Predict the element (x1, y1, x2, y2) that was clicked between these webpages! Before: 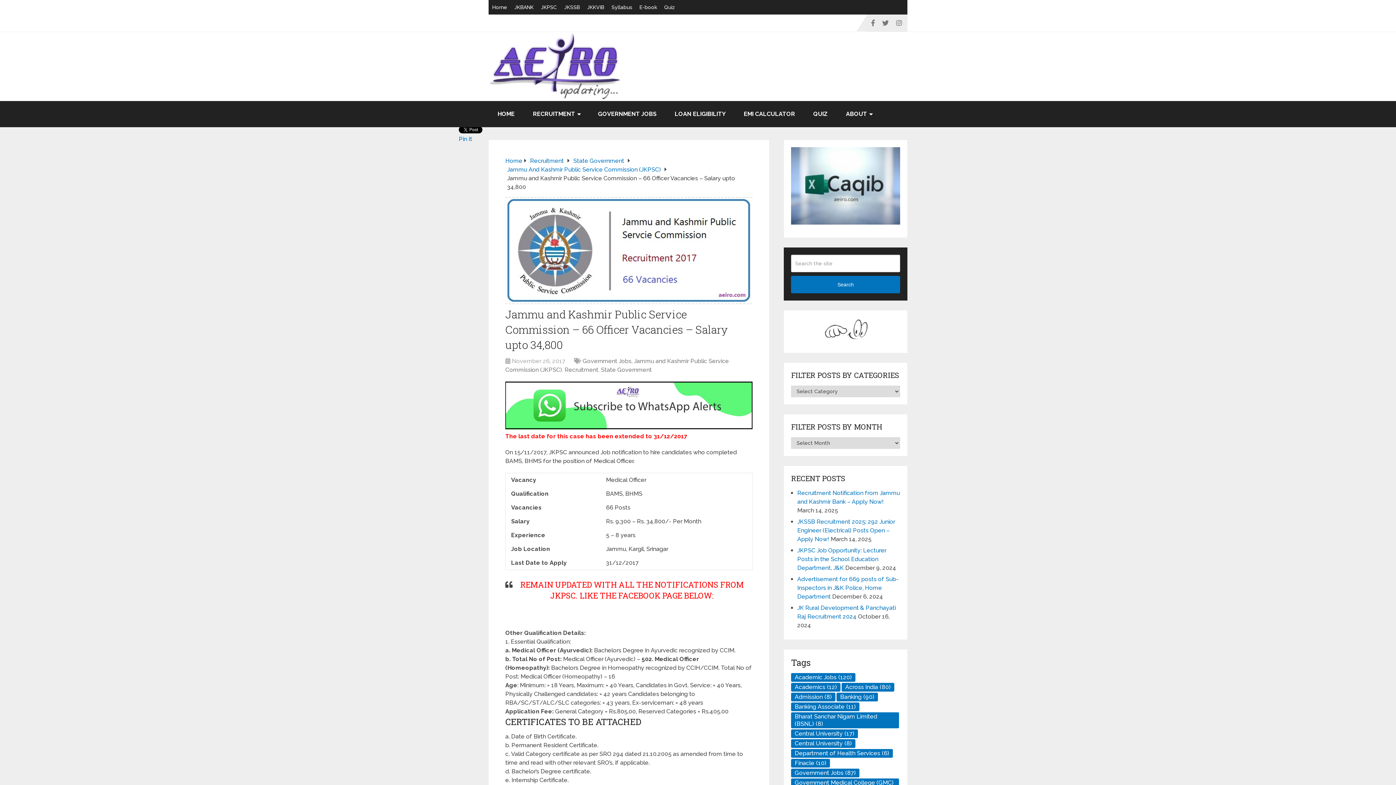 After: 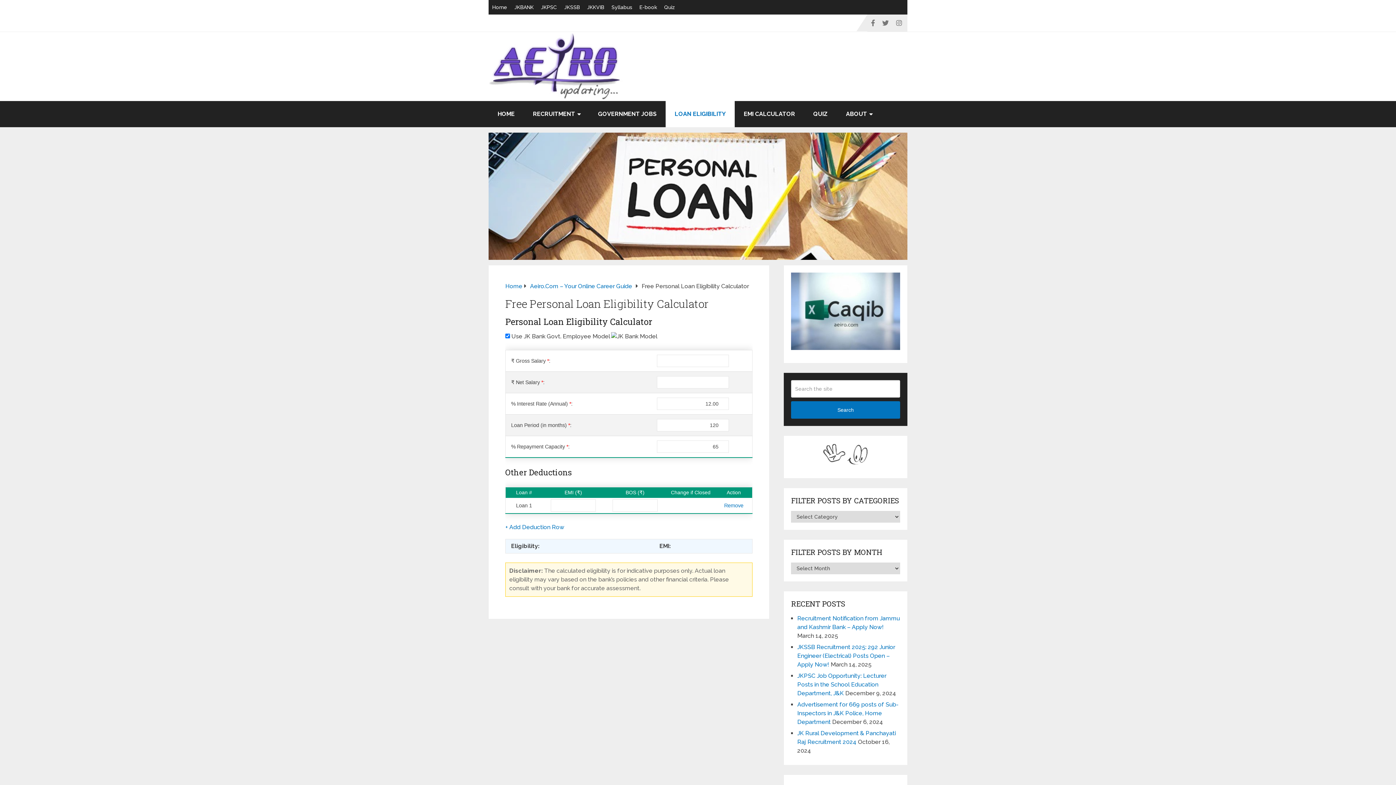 Action: bbox: (665, 101, 734, 127) label: LOAN ELIGIBILITY